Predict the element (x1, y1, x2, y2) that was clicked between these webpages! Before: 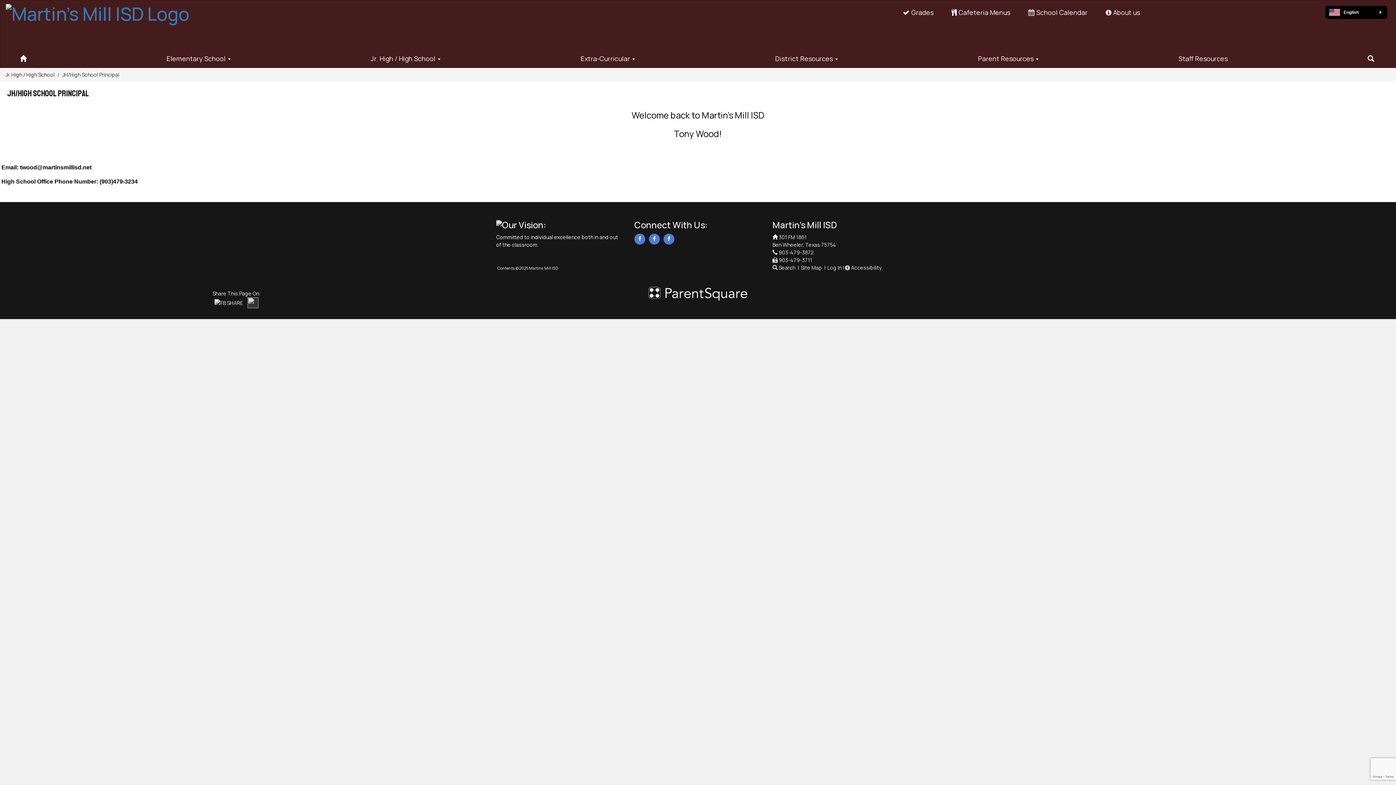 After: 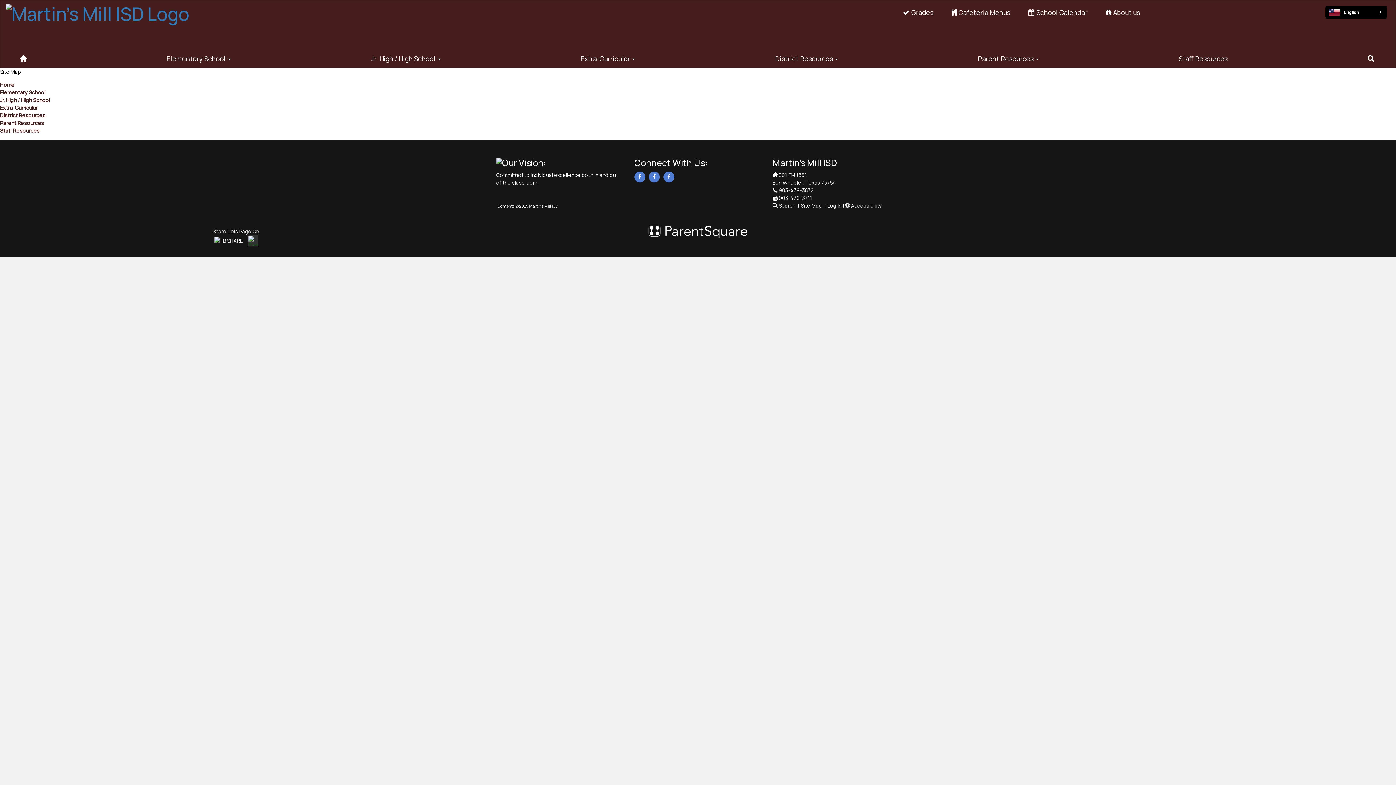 Action: label: Site Map bbox: (801, 264, 822, 271)